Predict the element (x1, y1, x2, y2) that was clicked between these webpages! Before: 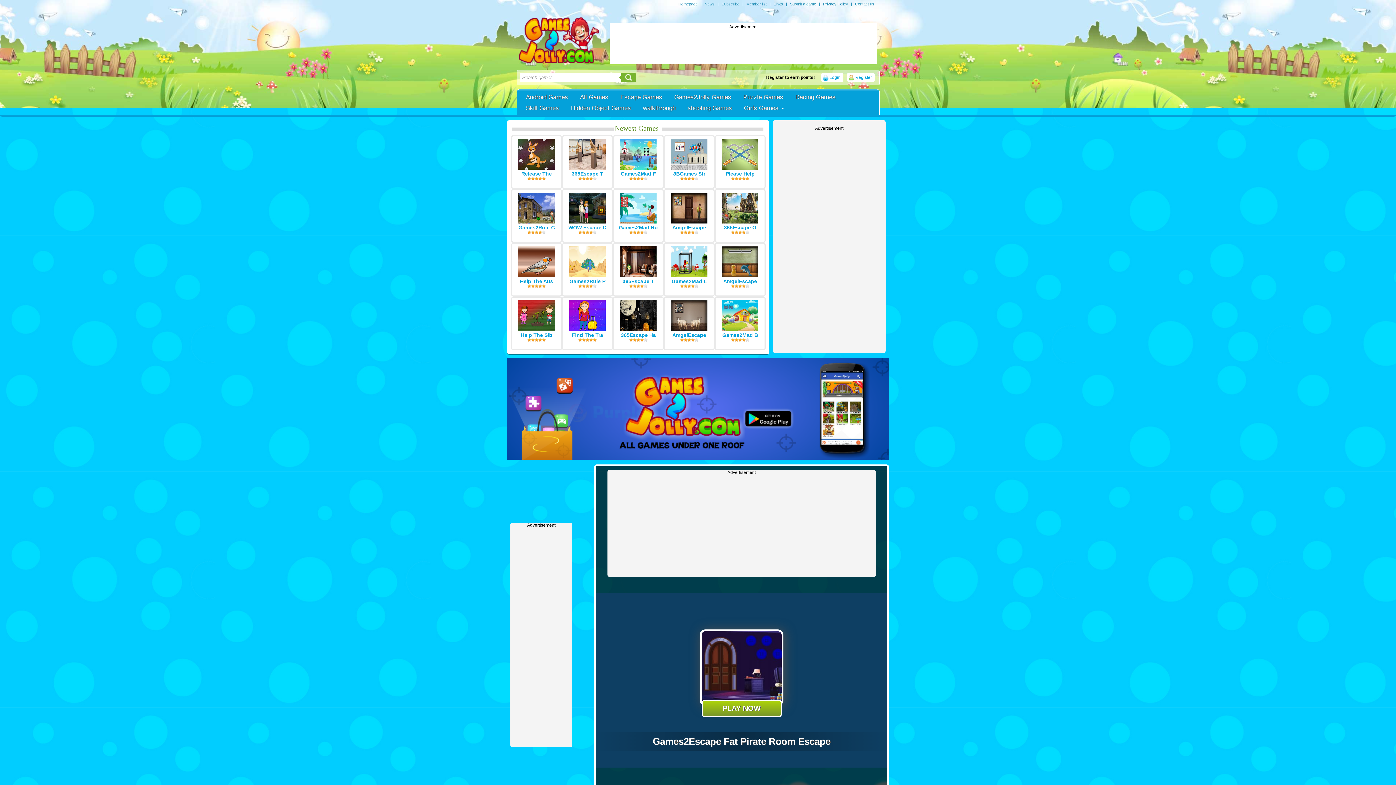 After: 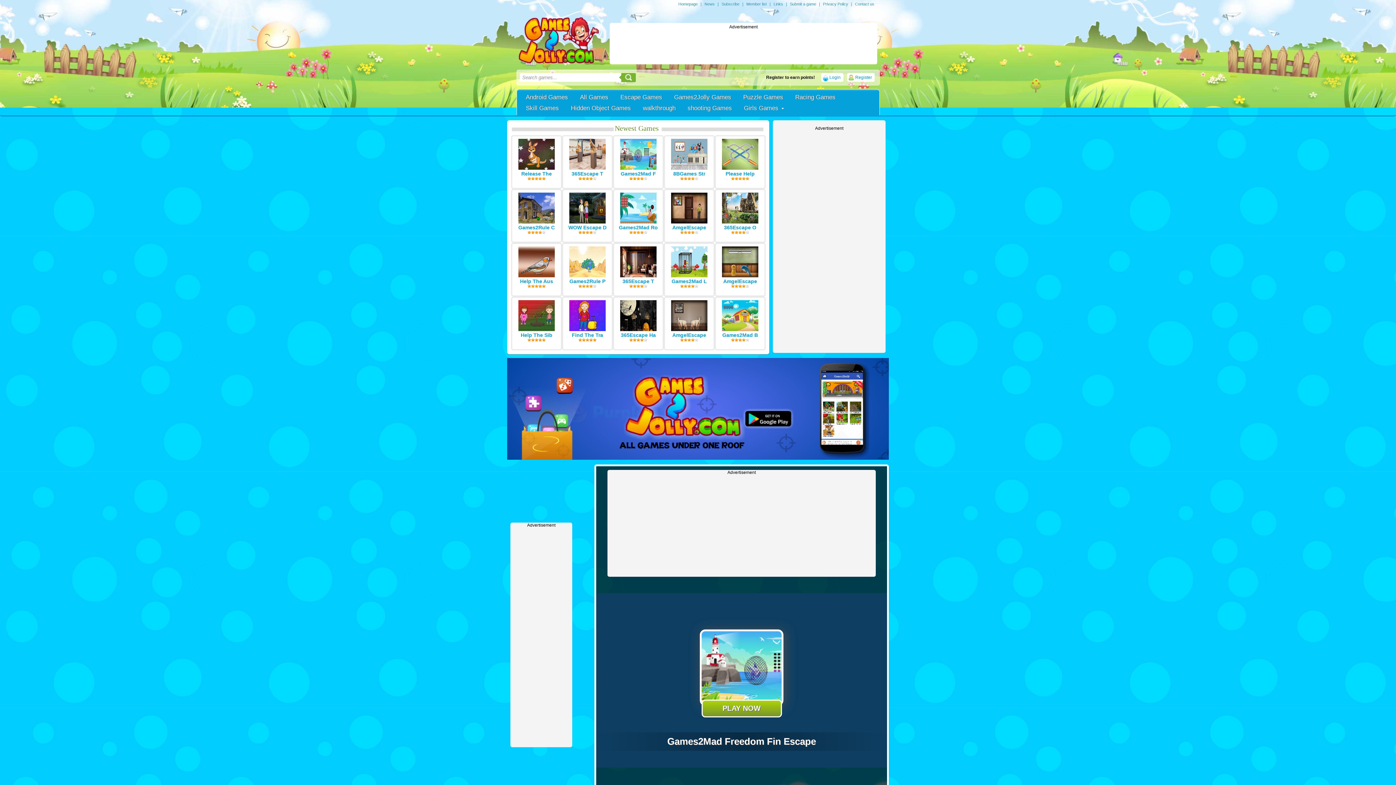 Action: bbox: (620, 165, 656, 170)